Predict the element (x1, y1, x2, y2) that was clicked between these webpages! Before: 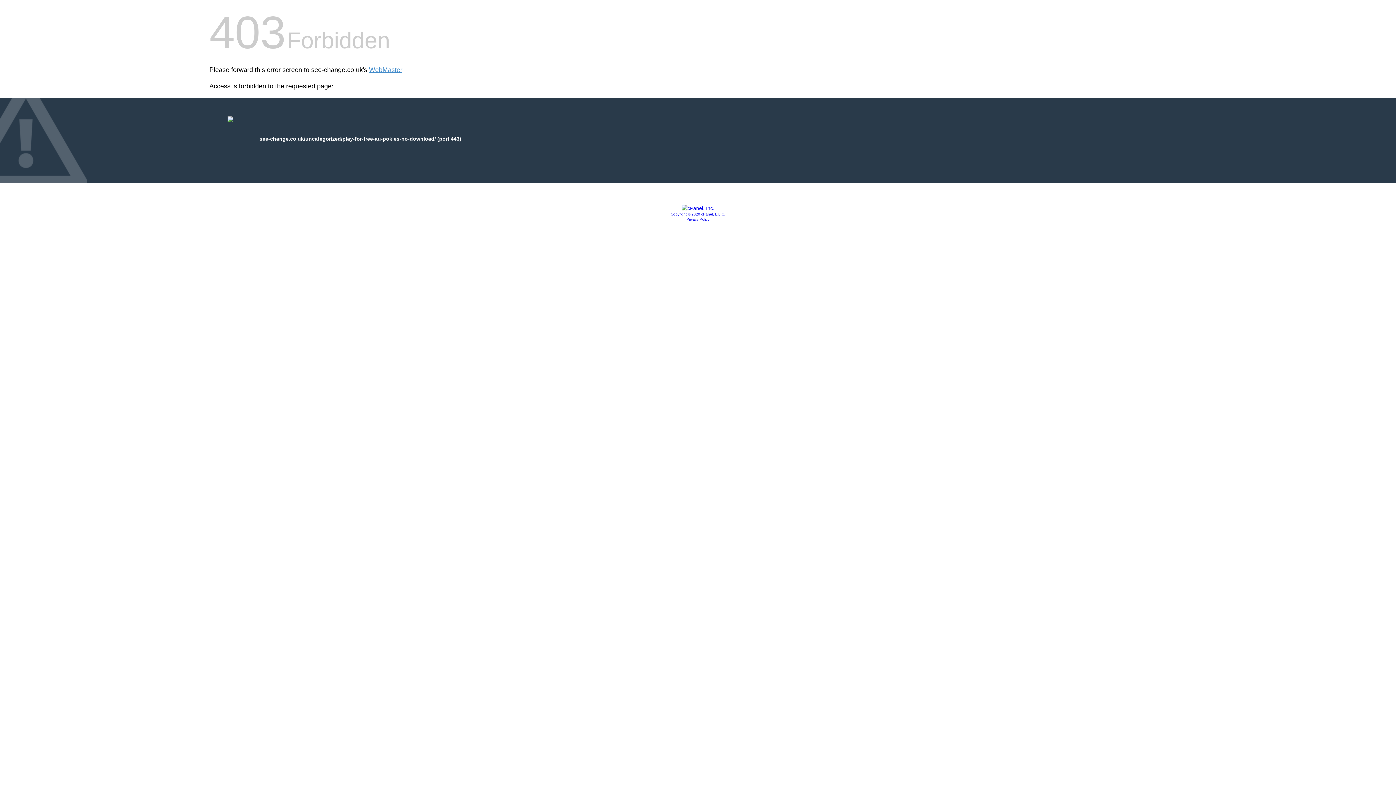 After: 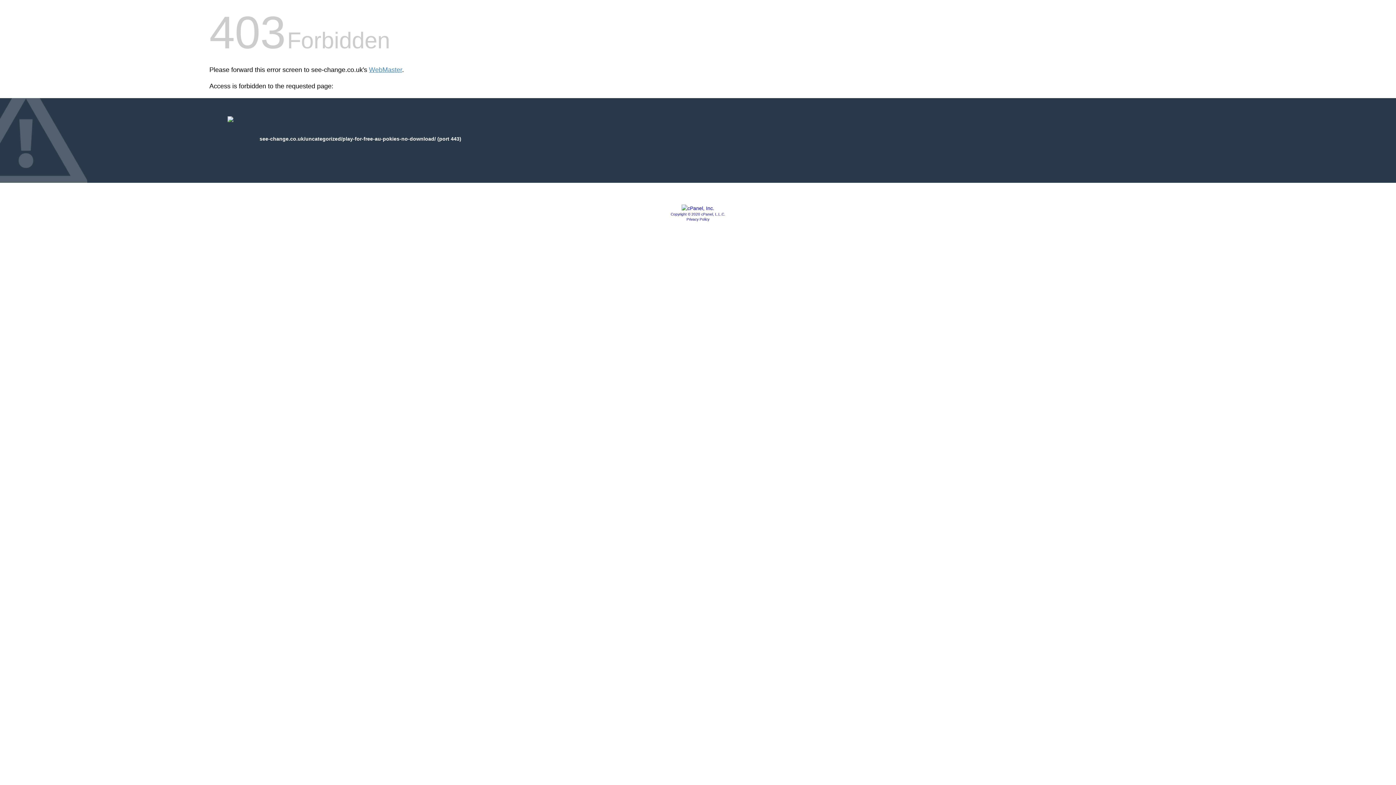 Action: label: Copyright © 2020 cPanel, L.L.C. bbox: (670, 212, 725, 216)